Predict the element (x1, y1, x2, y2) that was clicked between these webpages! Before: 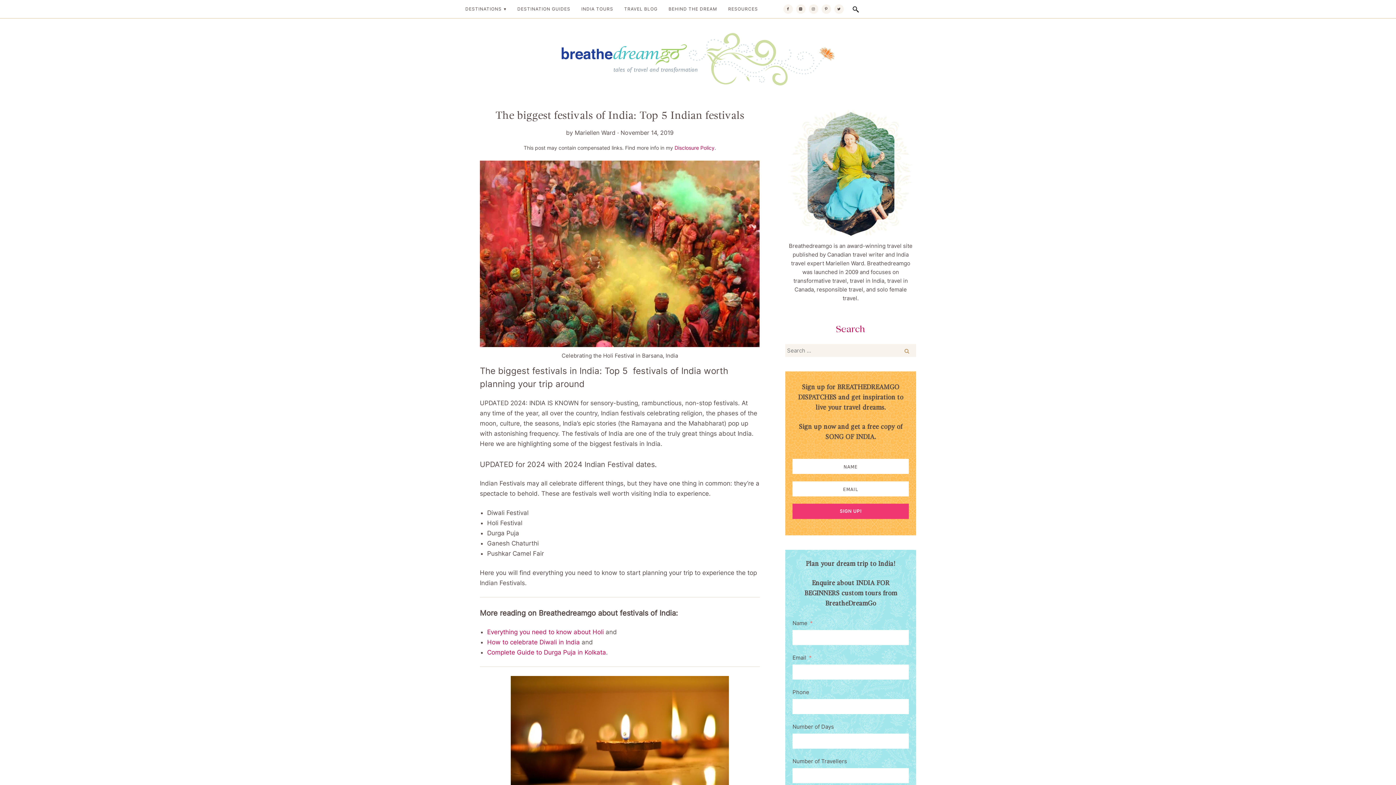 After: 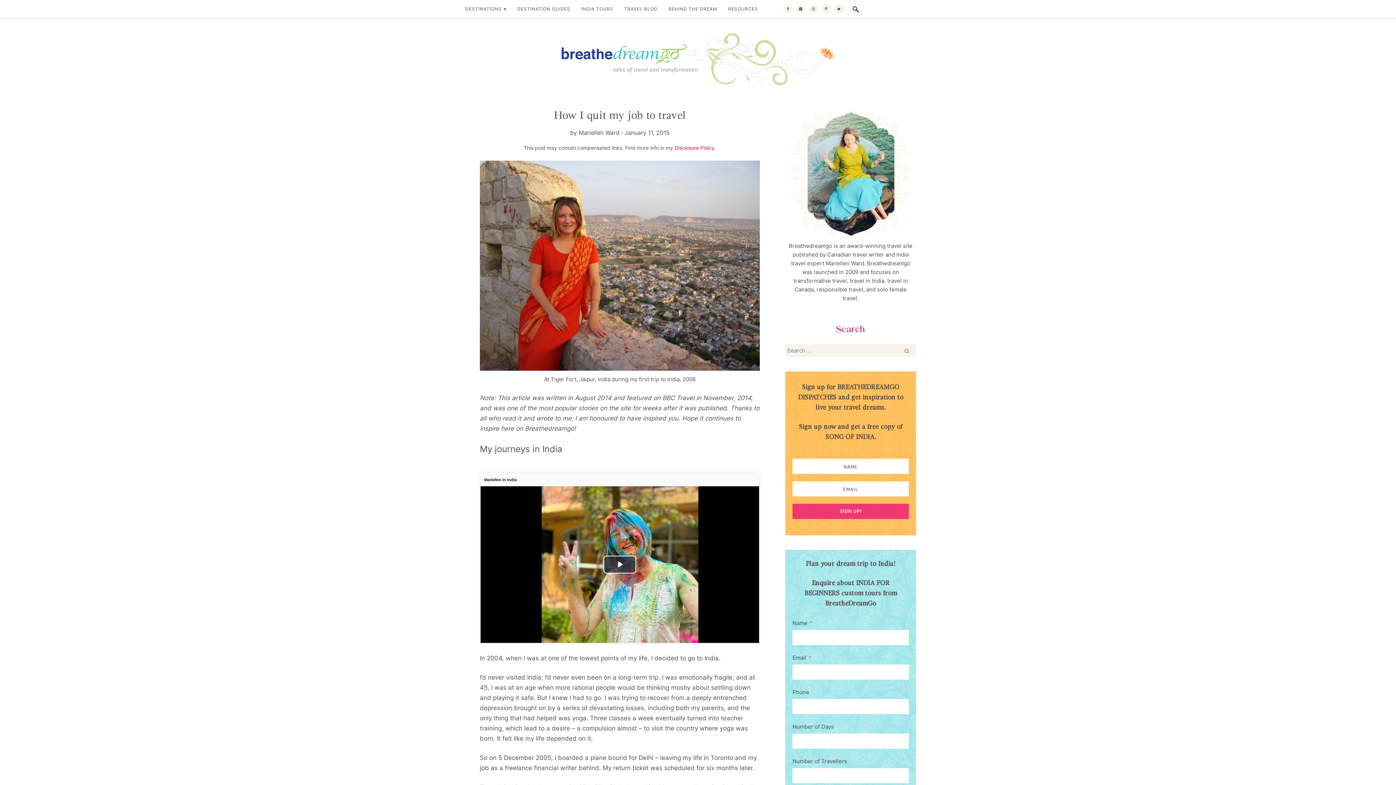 Action: label: BEHIND THE DREAM bbox: (668, 0, 728, 18)